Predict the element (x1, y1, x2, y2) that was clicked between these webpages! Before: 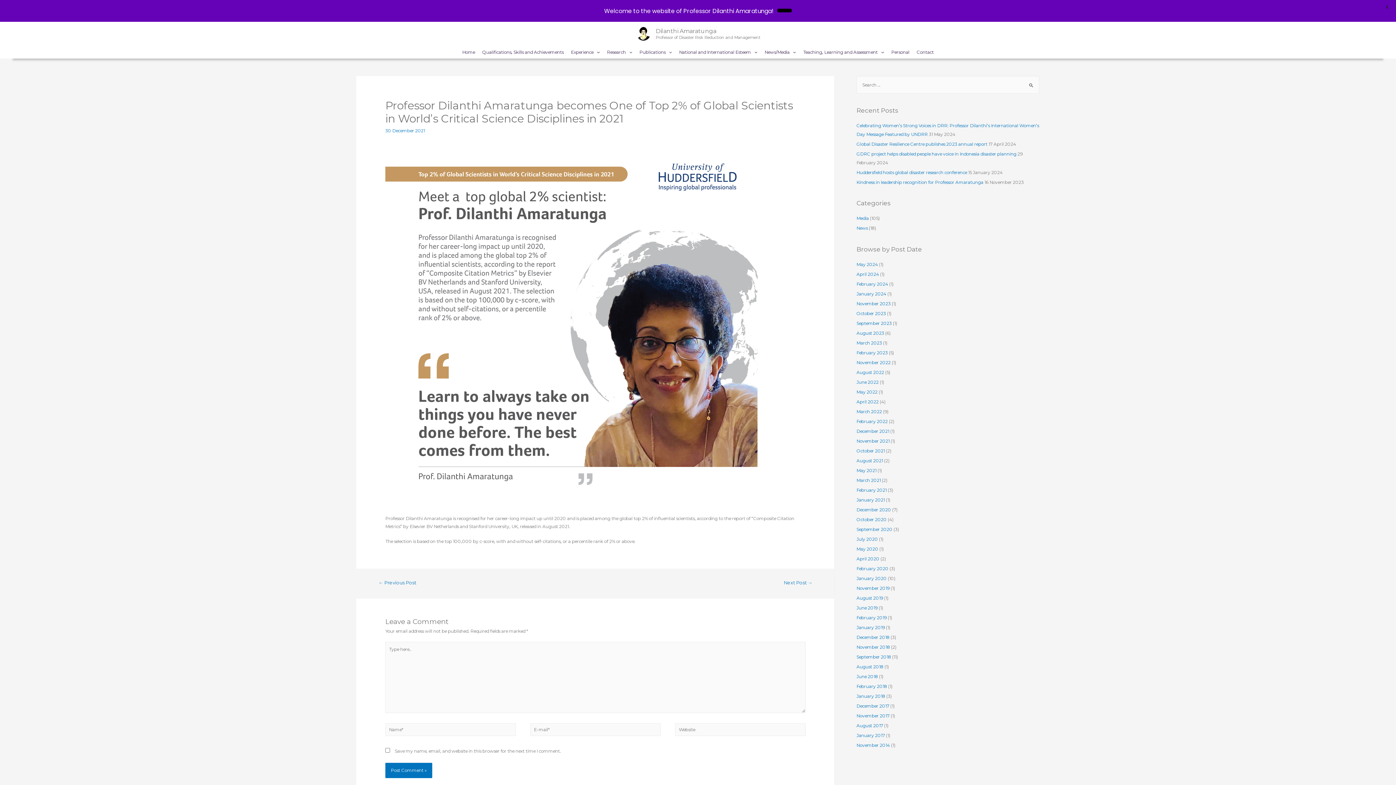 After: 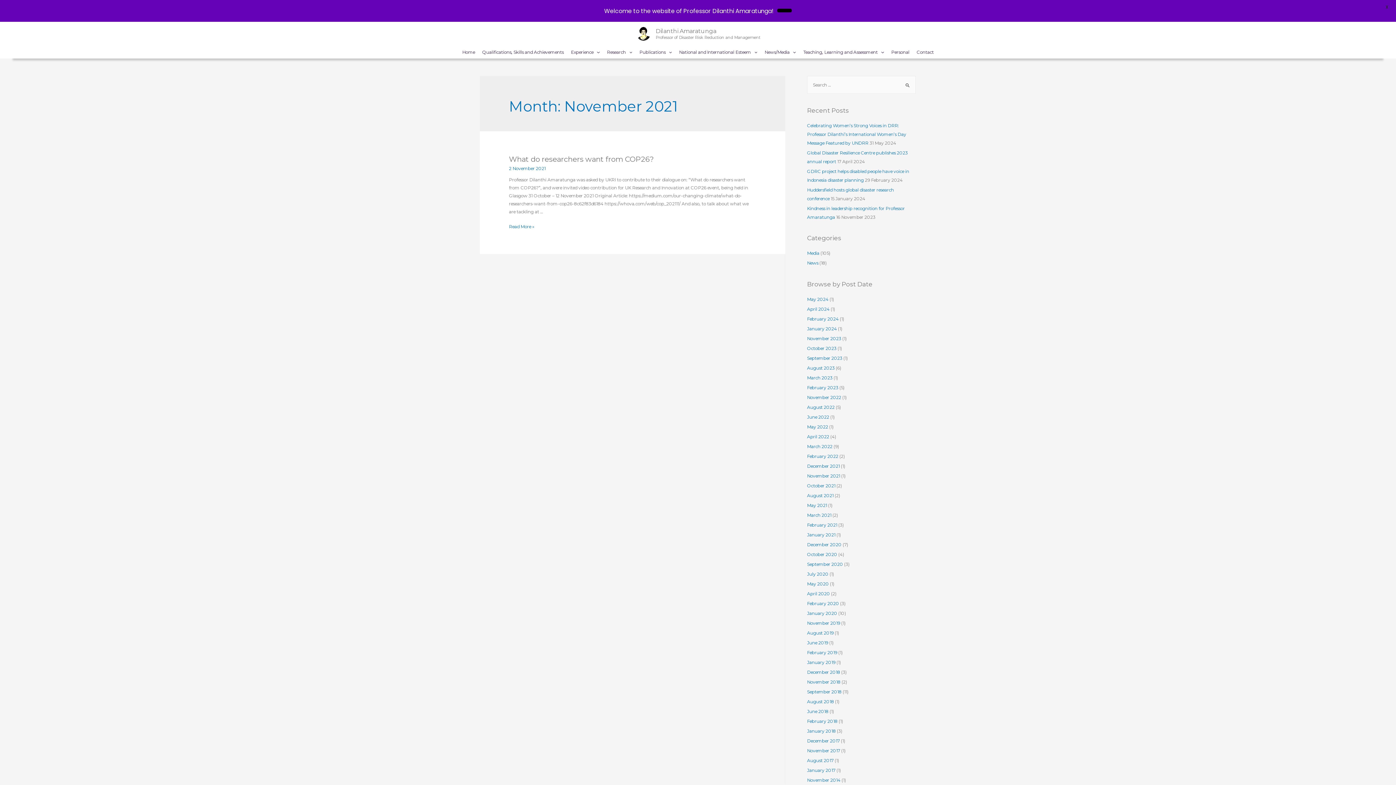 Action: bbox: (856, 438, 889, 443) label: November 2021